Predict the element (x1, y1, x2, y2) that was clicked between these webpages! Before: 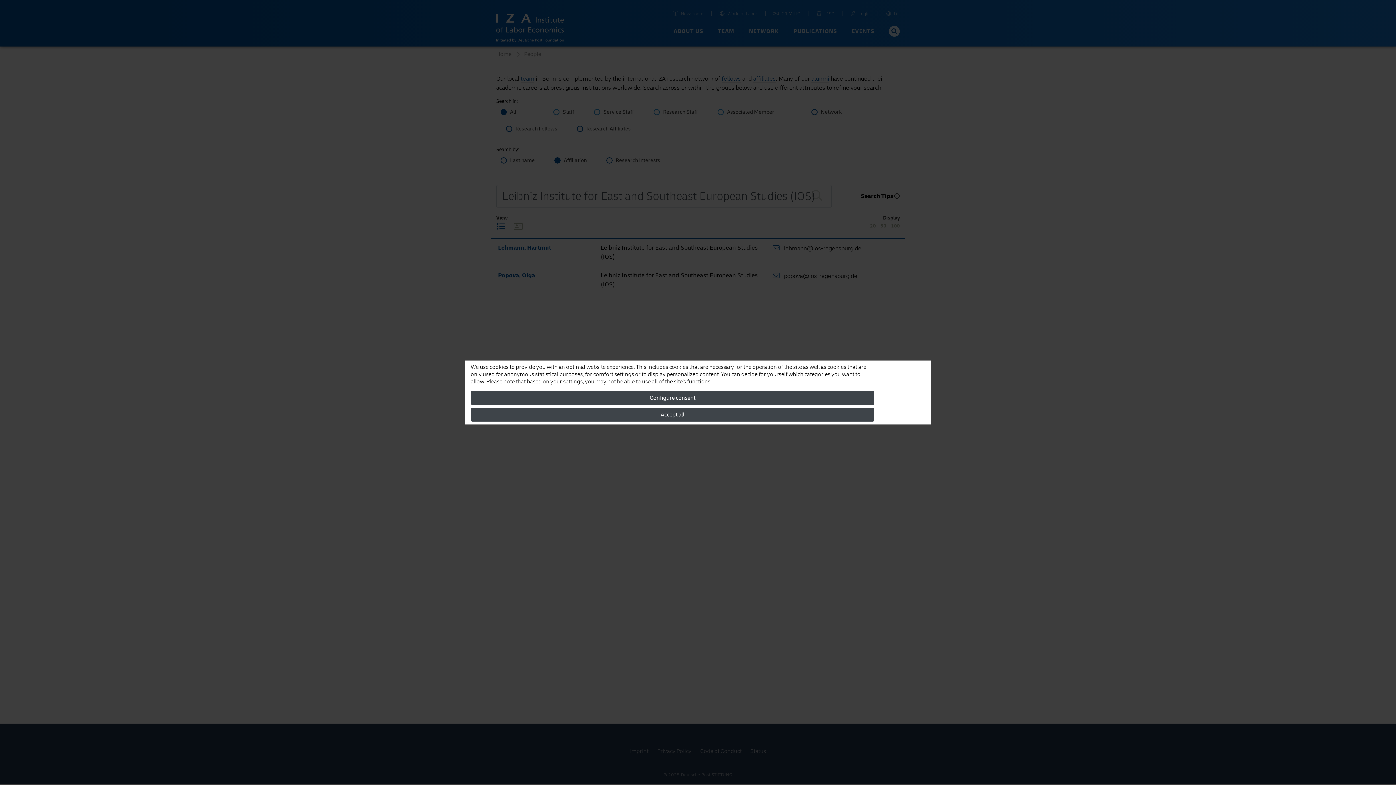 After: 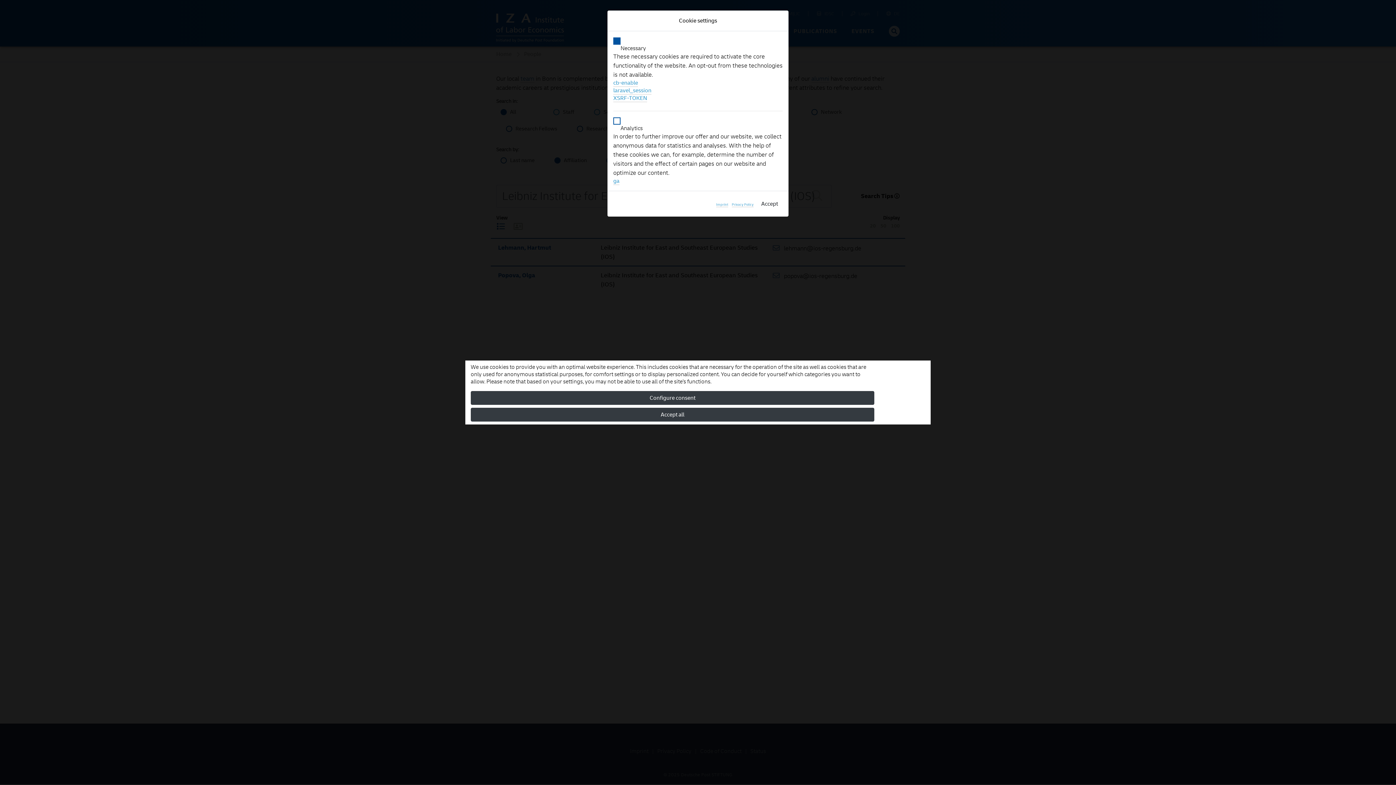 Action: label: Configure consent bbox: (470, 391, 874, 405)